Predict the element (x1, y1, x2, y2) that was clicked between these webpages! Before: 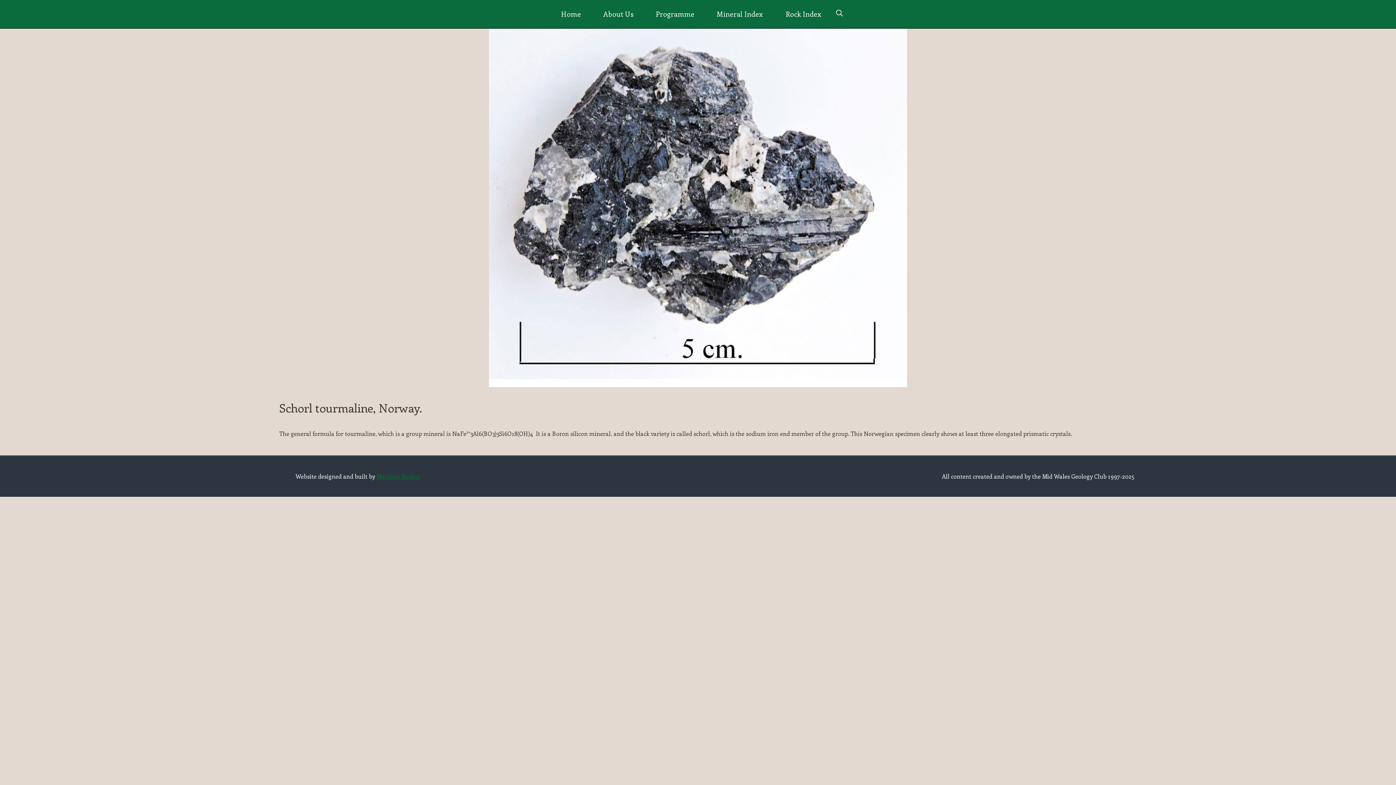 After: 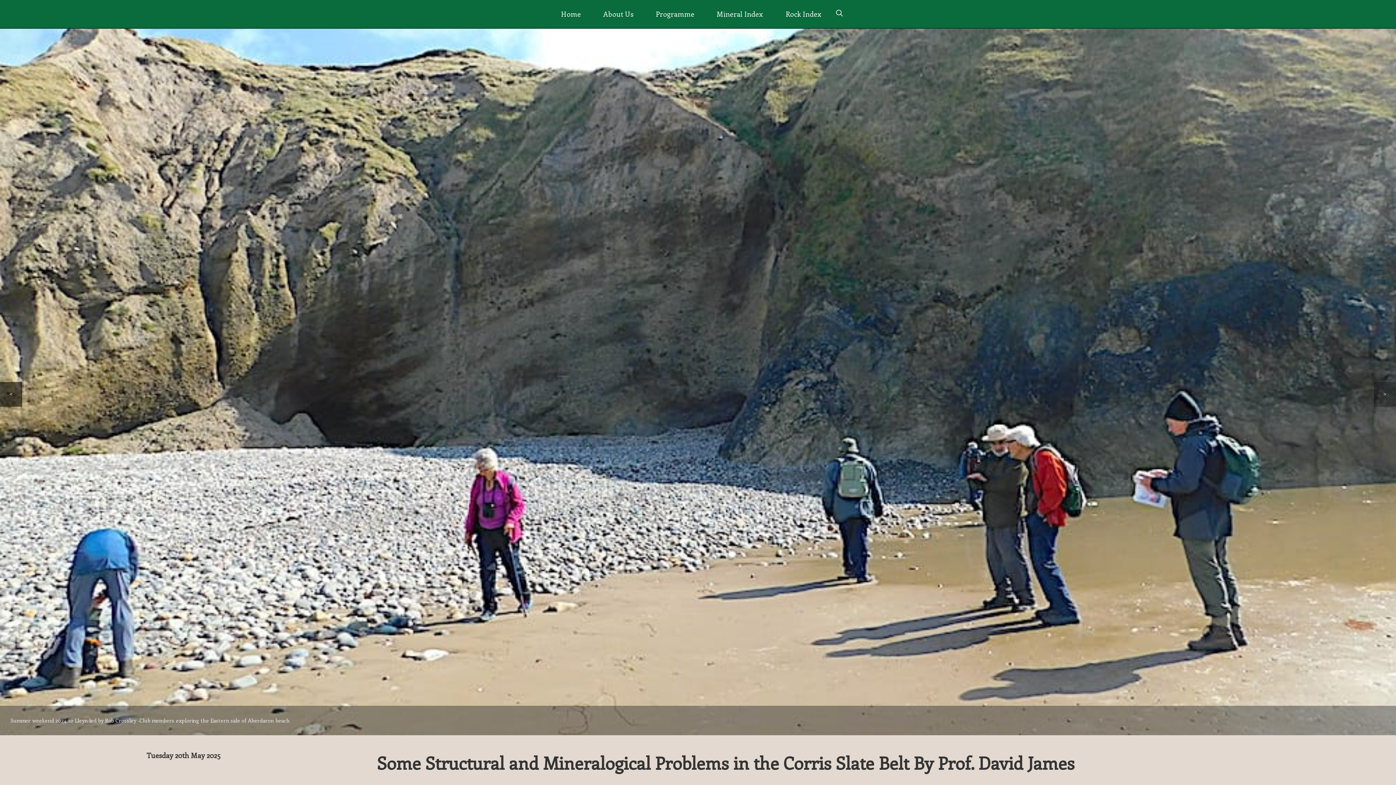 Action: bbox: (550, 0, 591, 27) label: Home